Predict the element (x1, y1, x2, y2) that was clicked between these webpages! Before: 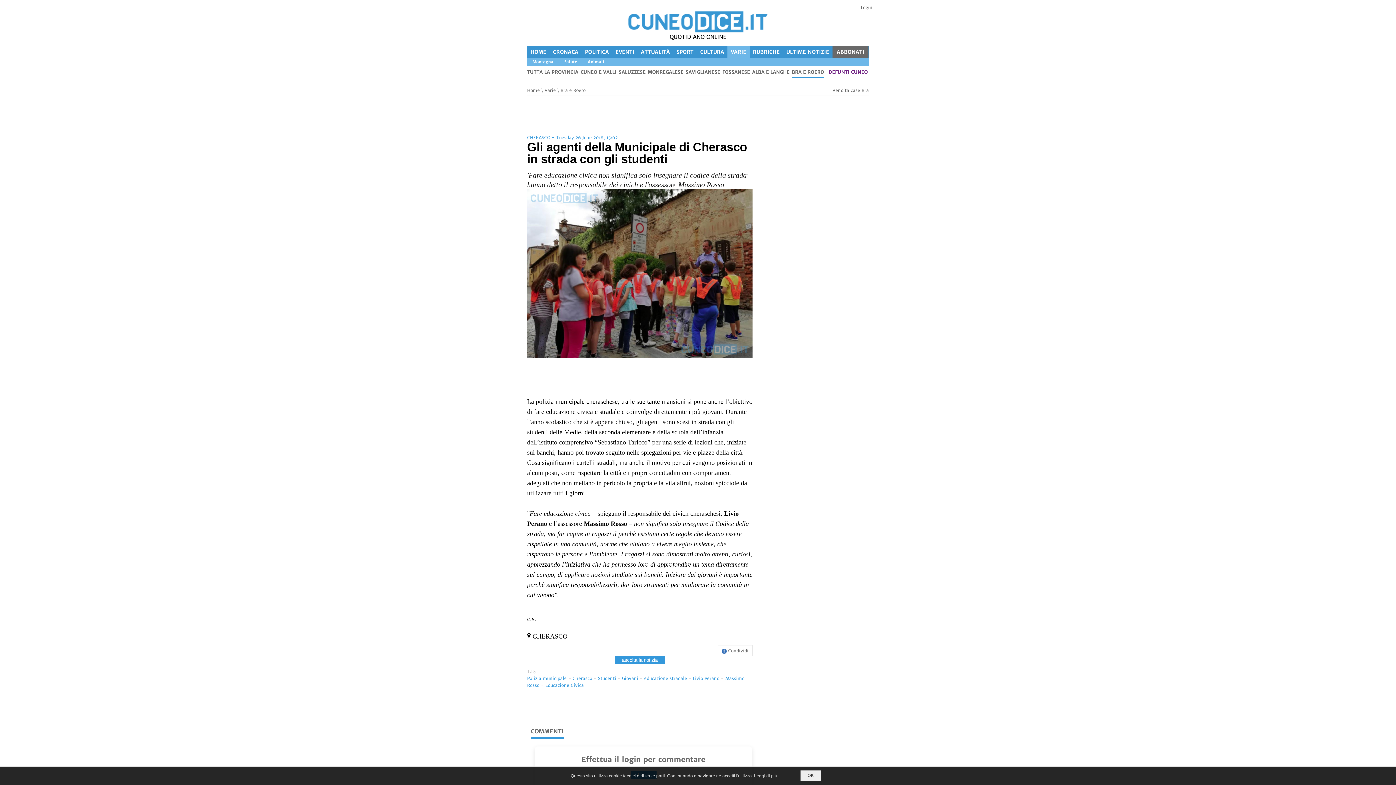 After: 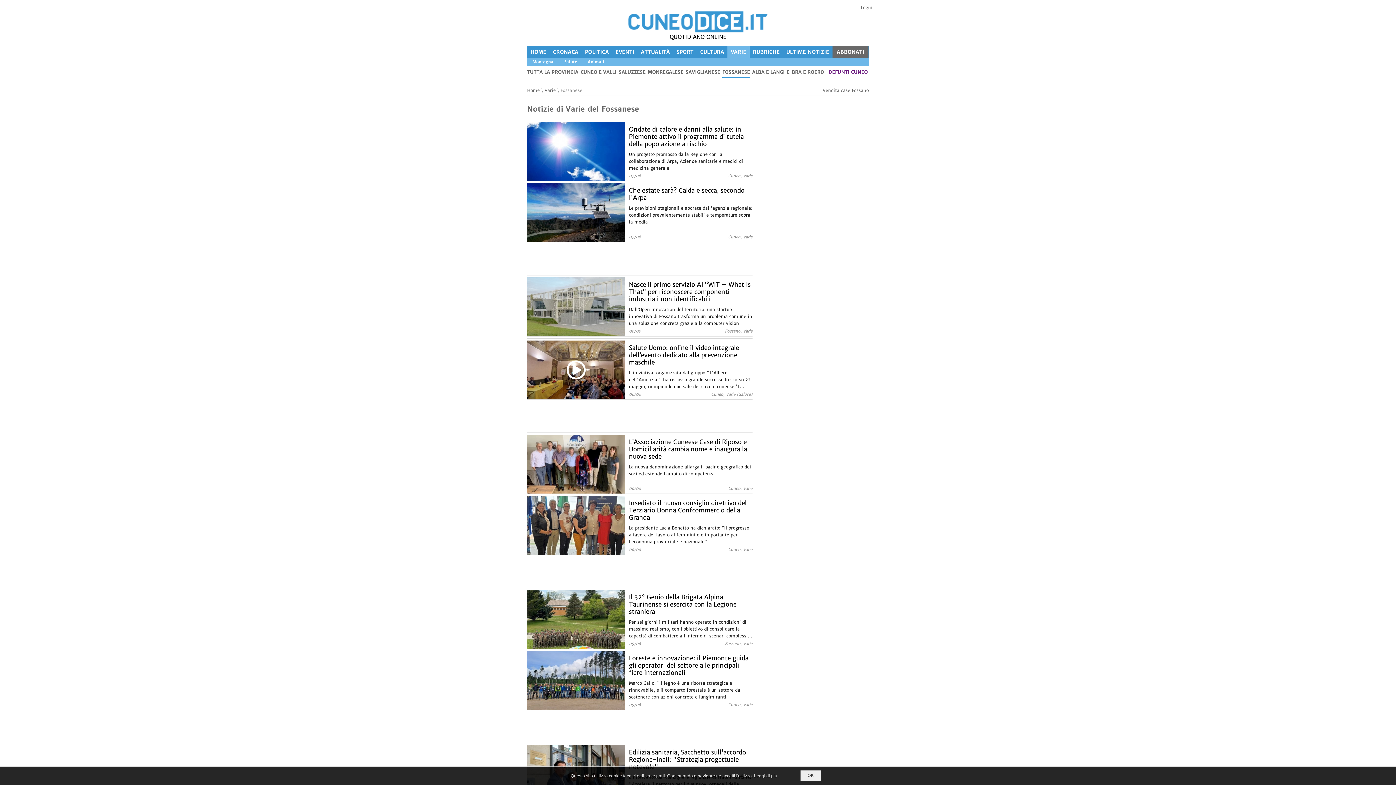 Action: bbox: (722, 69, 750, 78) label: FOSSANESE